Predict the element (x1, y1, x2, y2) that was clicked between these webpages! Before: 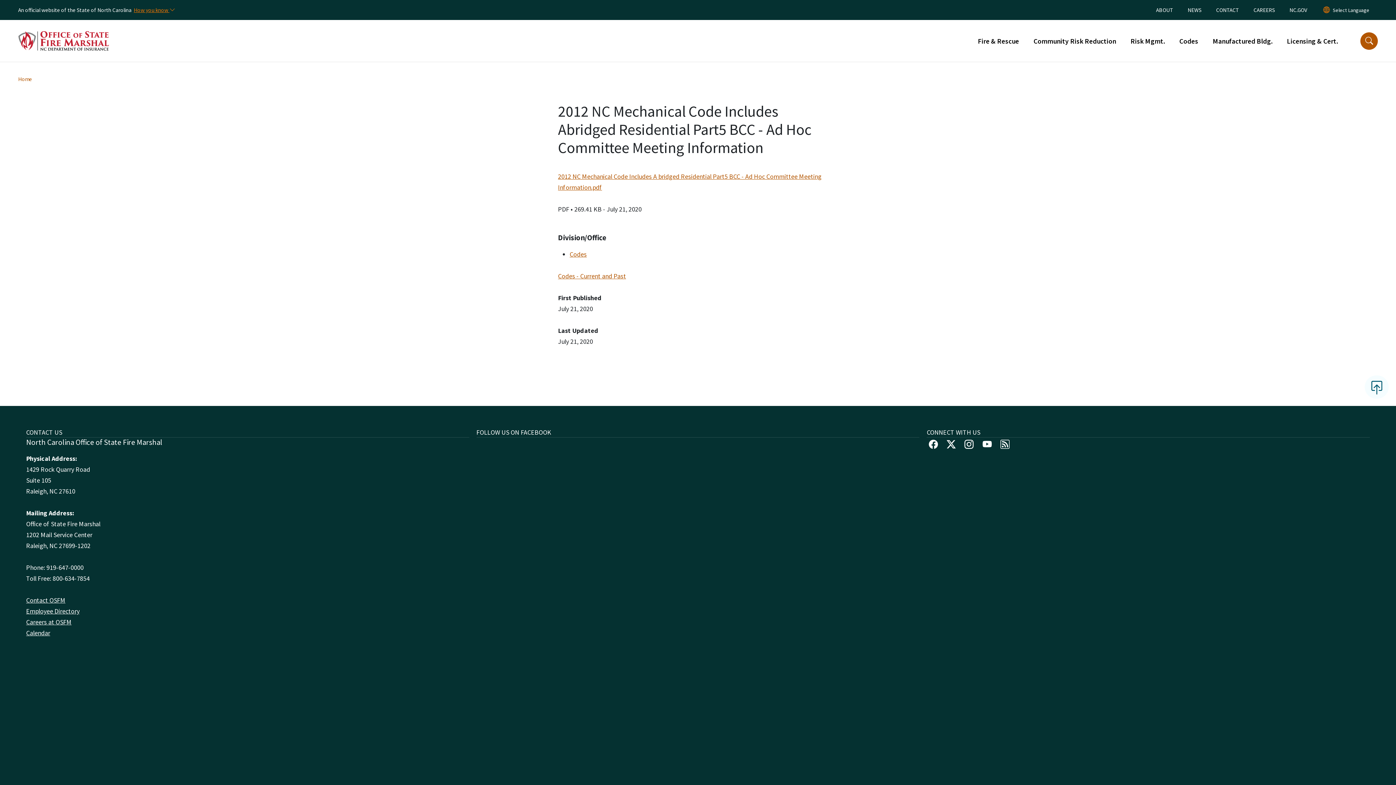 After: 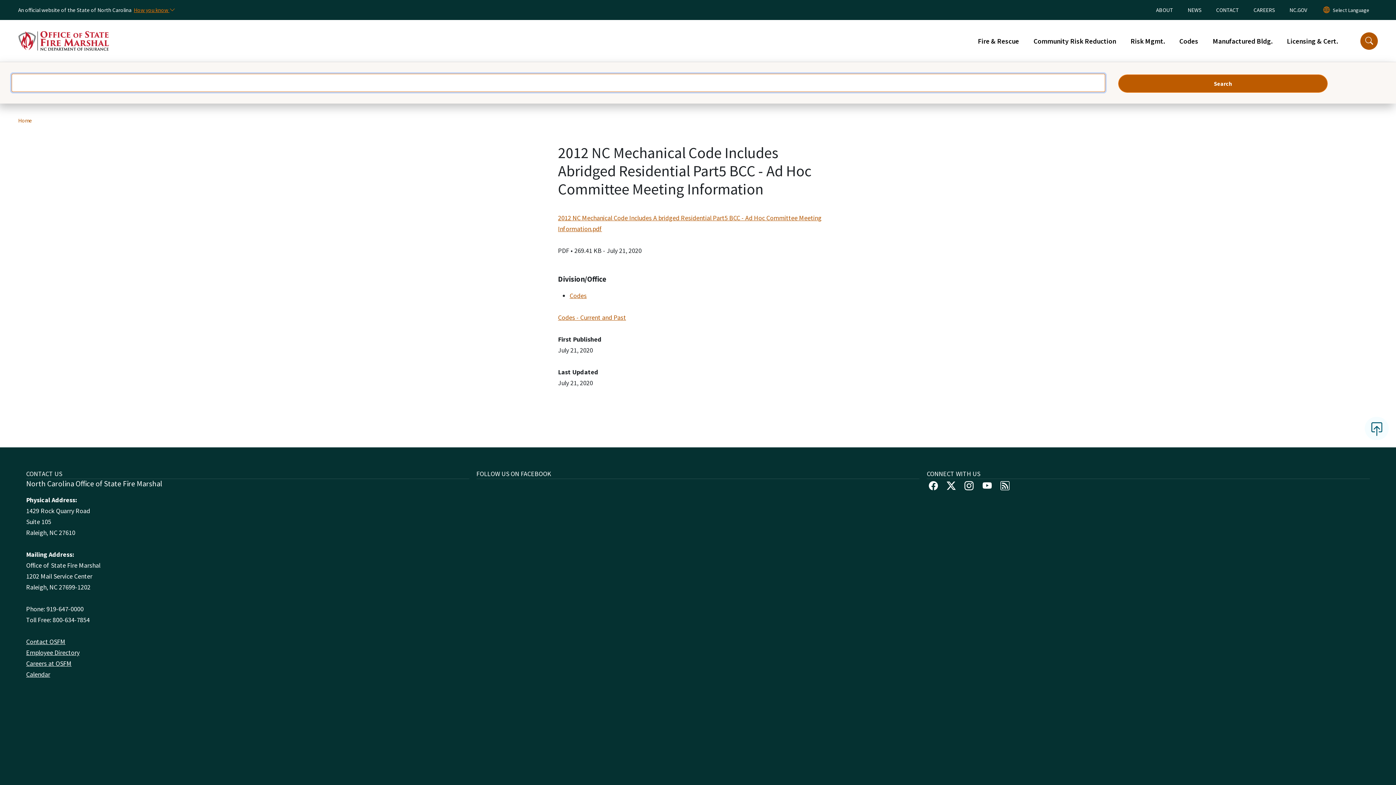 Action: bbox: (1360, 32, 1378, 49) label: Search